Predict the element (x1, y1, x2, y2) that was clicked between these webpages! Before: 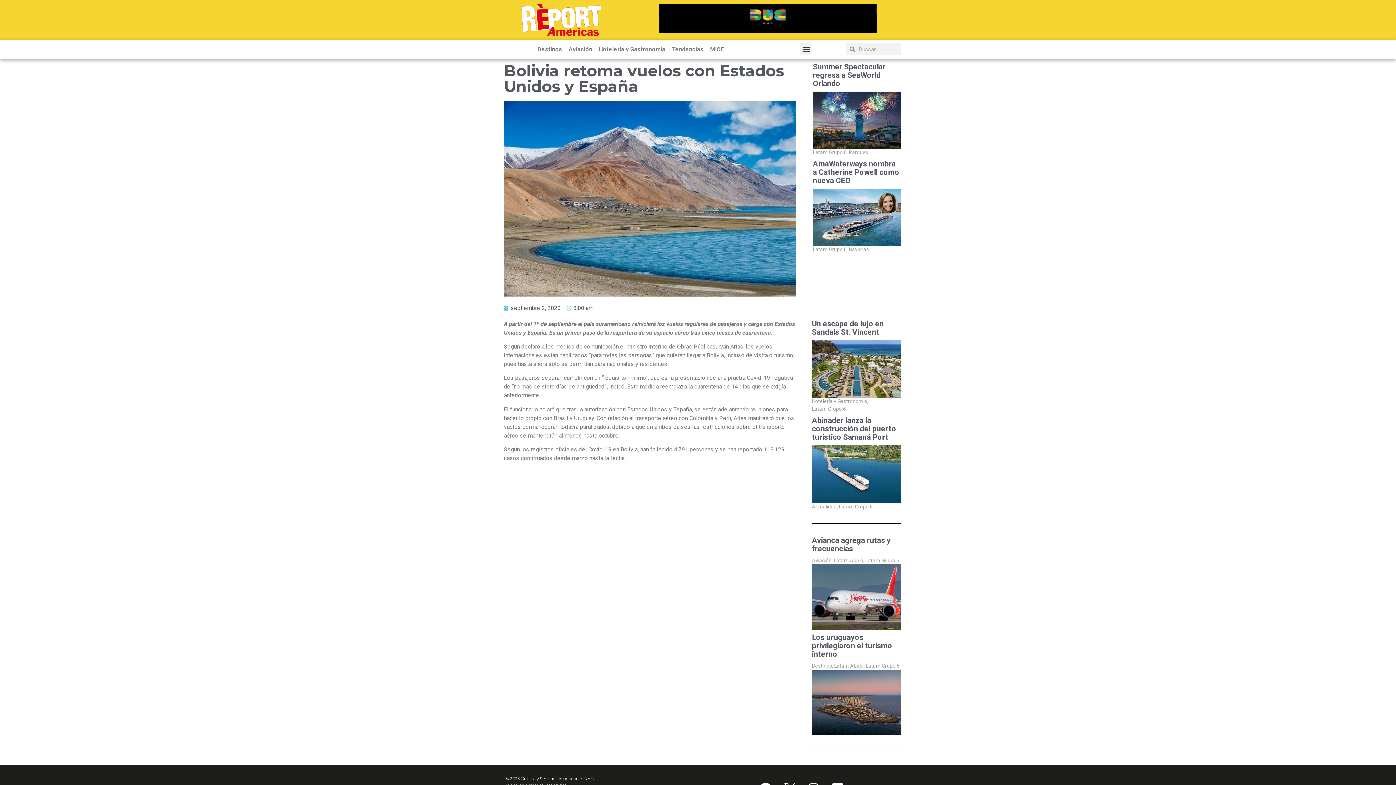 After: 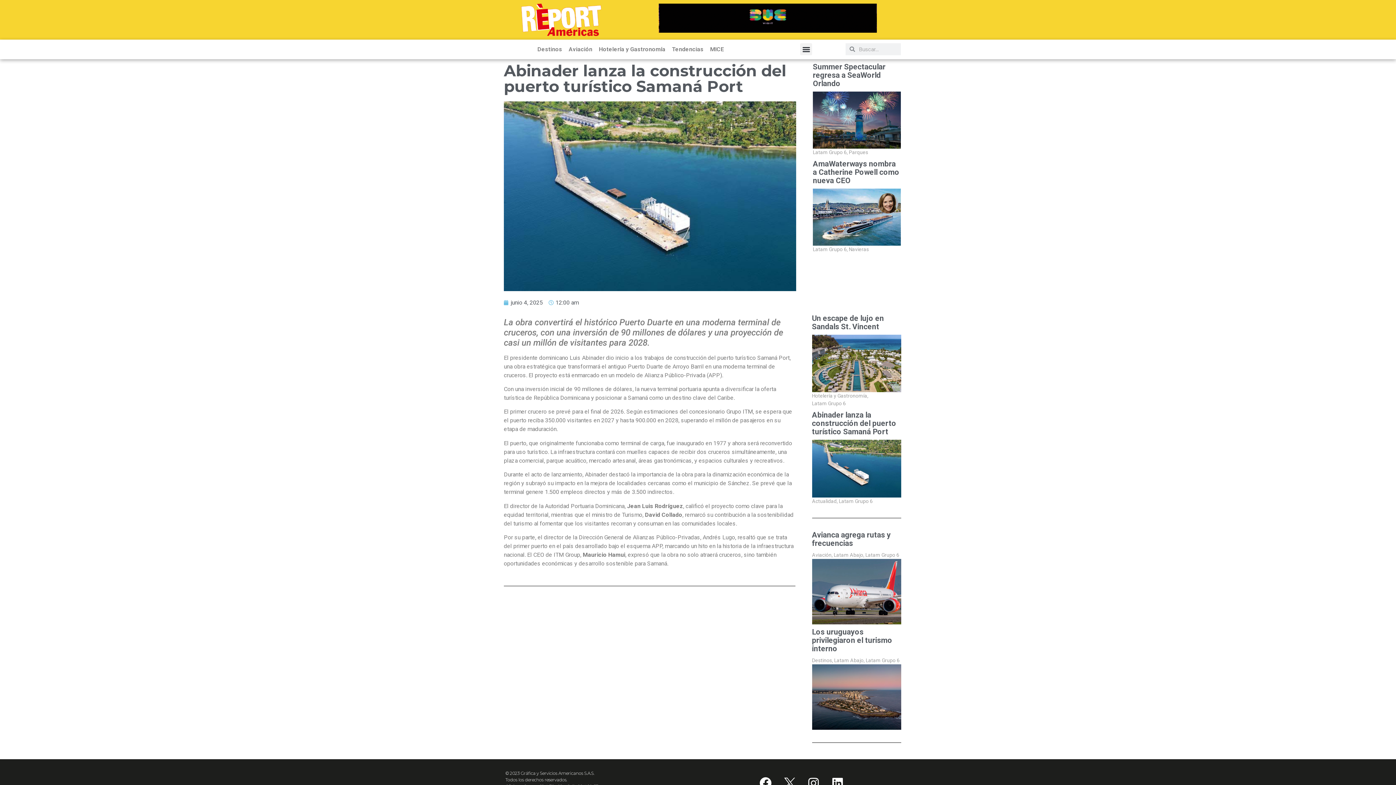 Action: label: Abinader lanza la construcción del puerto turístico Samaná Port bbox: (812, 416, 901, 441)